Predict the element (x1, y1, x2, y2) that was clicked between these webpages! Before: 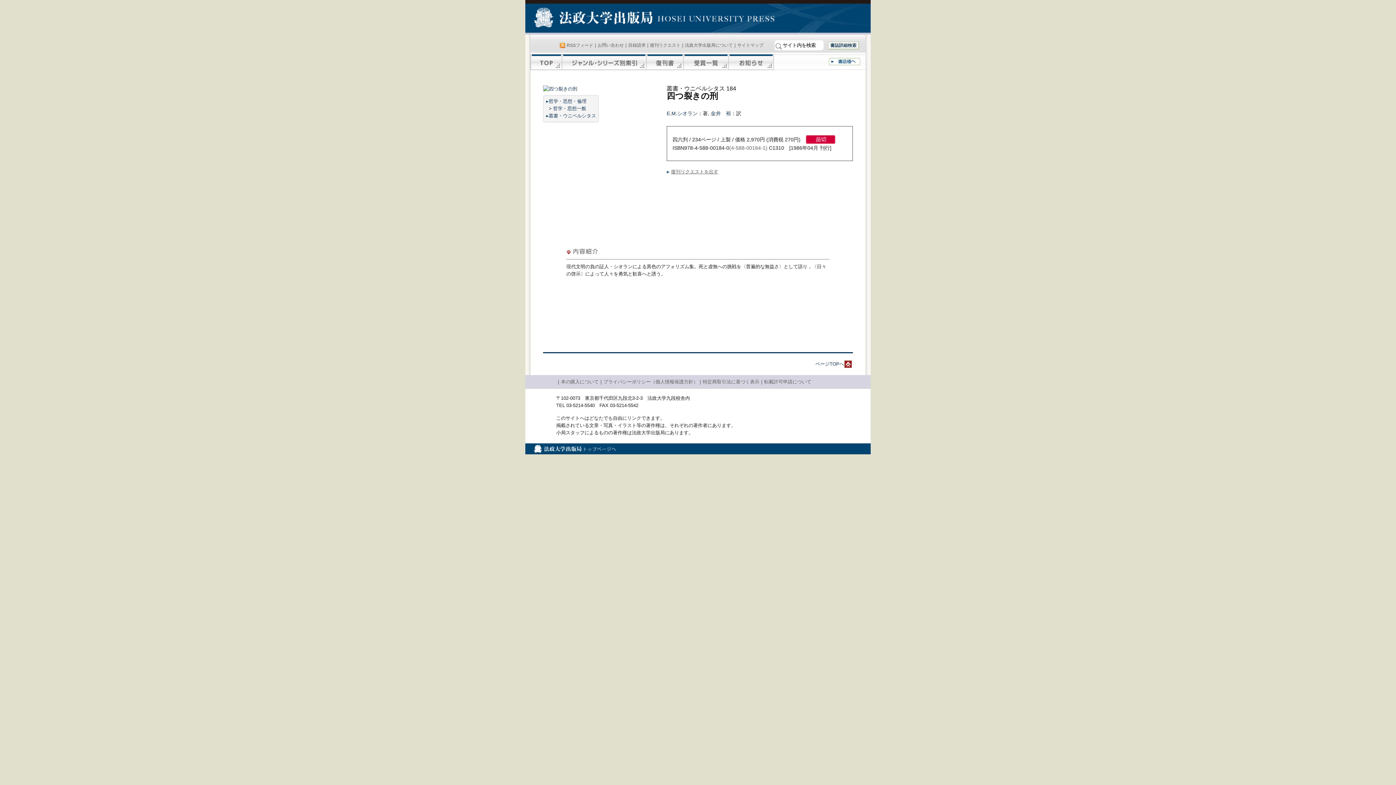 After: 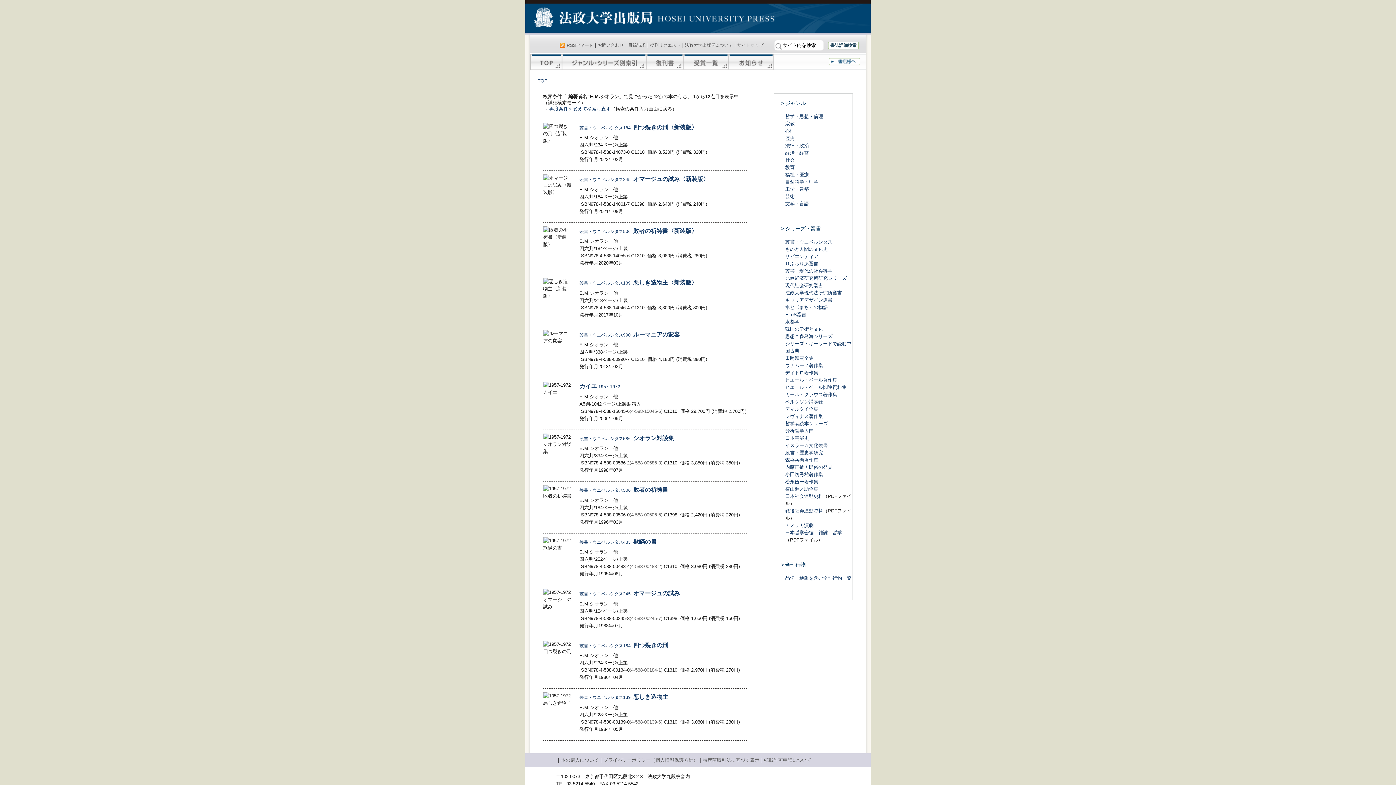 Action: bbox: (666, 110, 697, 116) label: E.M.シオラン